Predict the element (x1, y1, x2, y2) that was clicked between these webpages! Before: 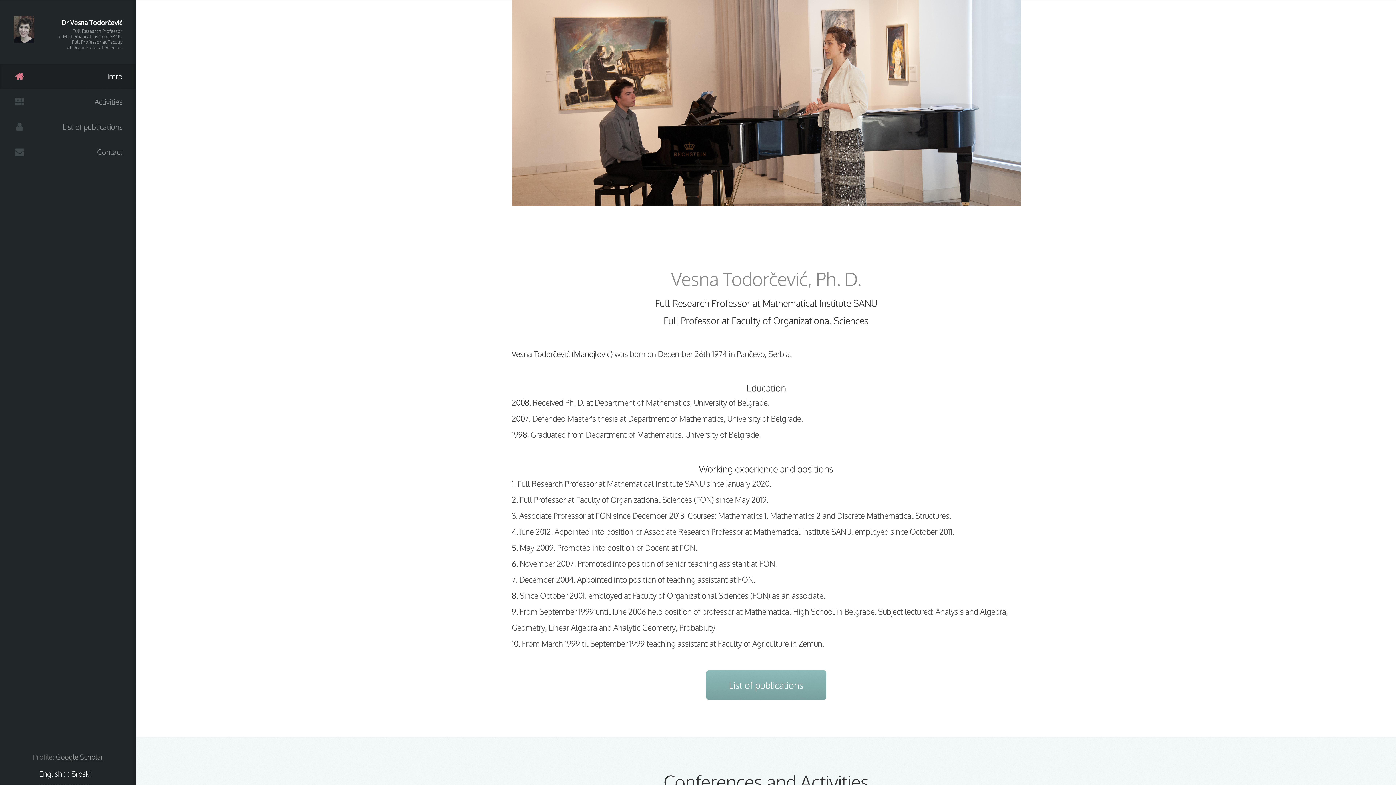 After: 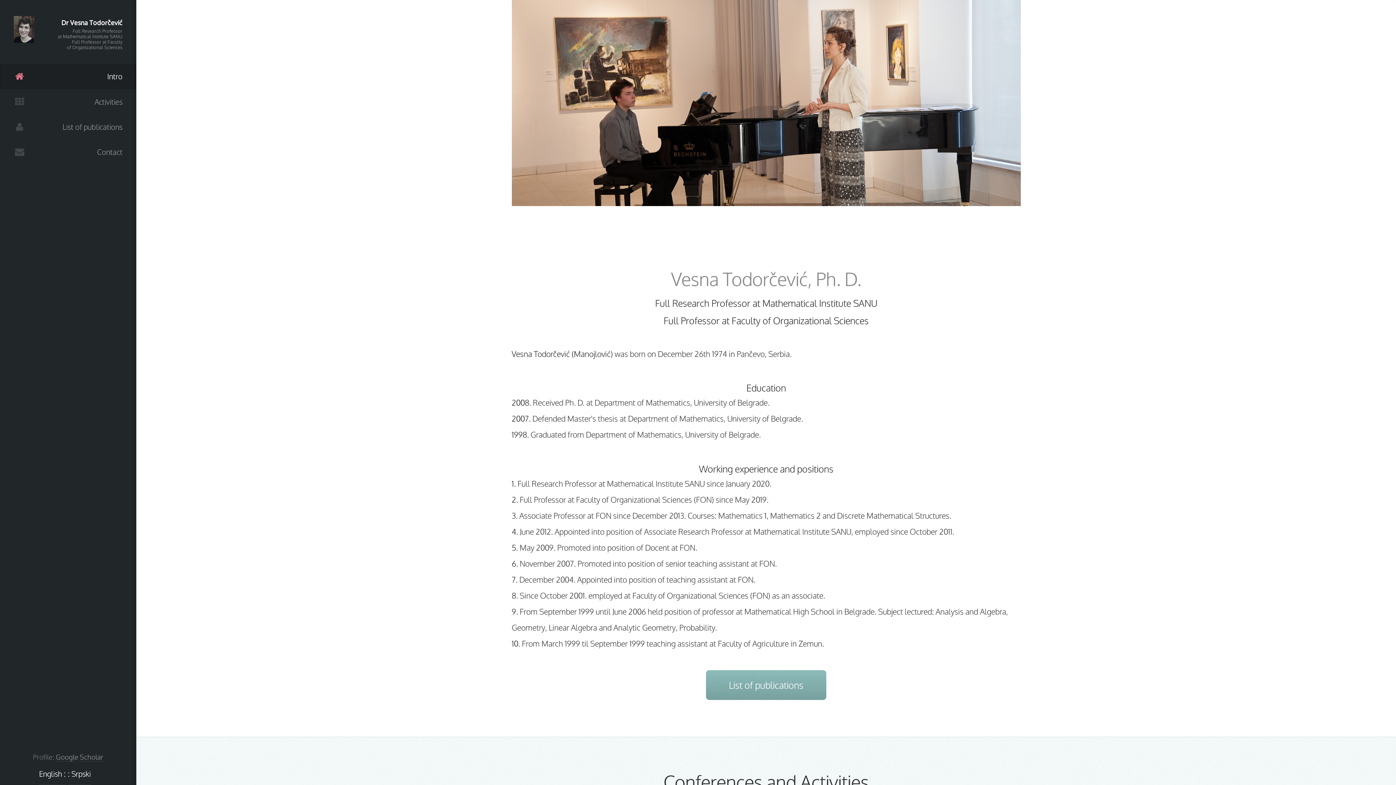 Action: label: English : bbox: (39, 766, 65, 785)